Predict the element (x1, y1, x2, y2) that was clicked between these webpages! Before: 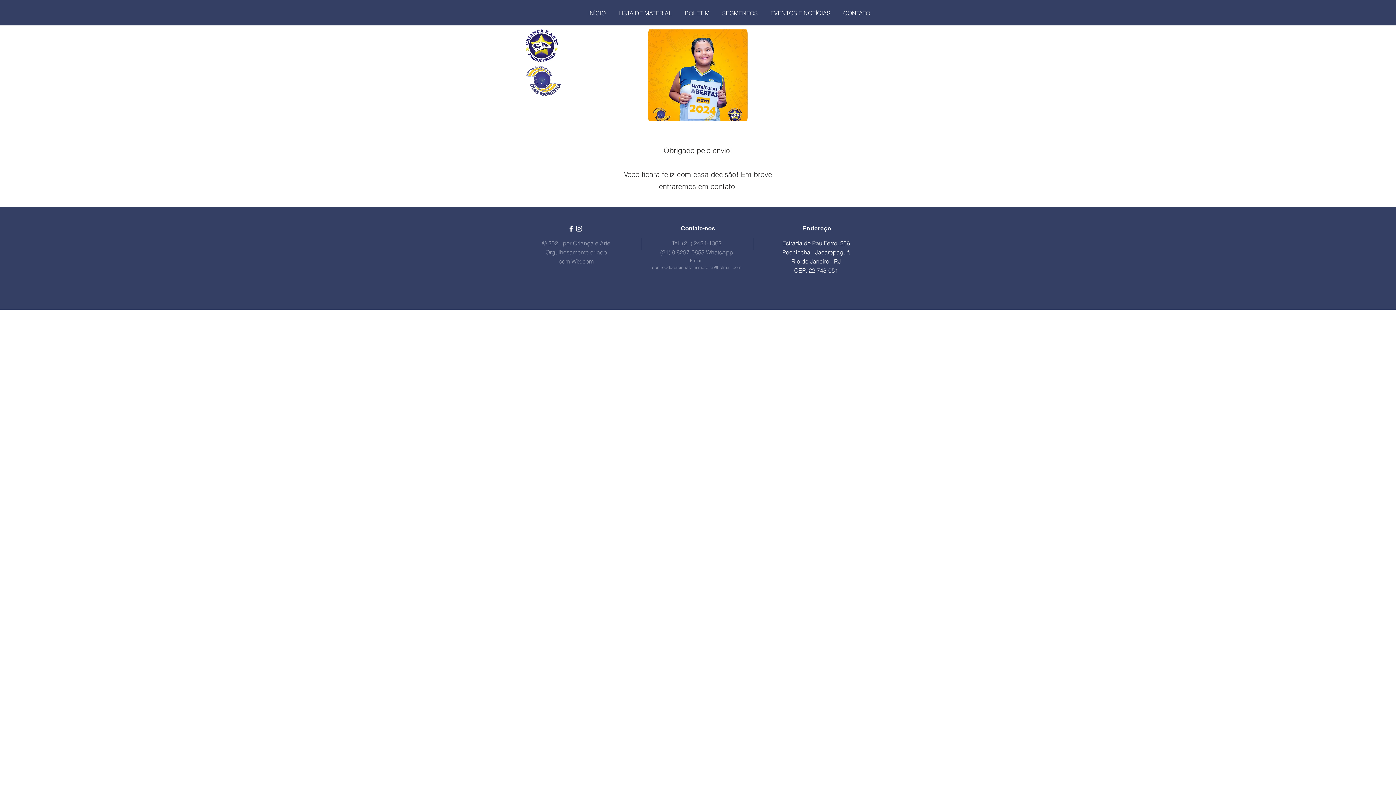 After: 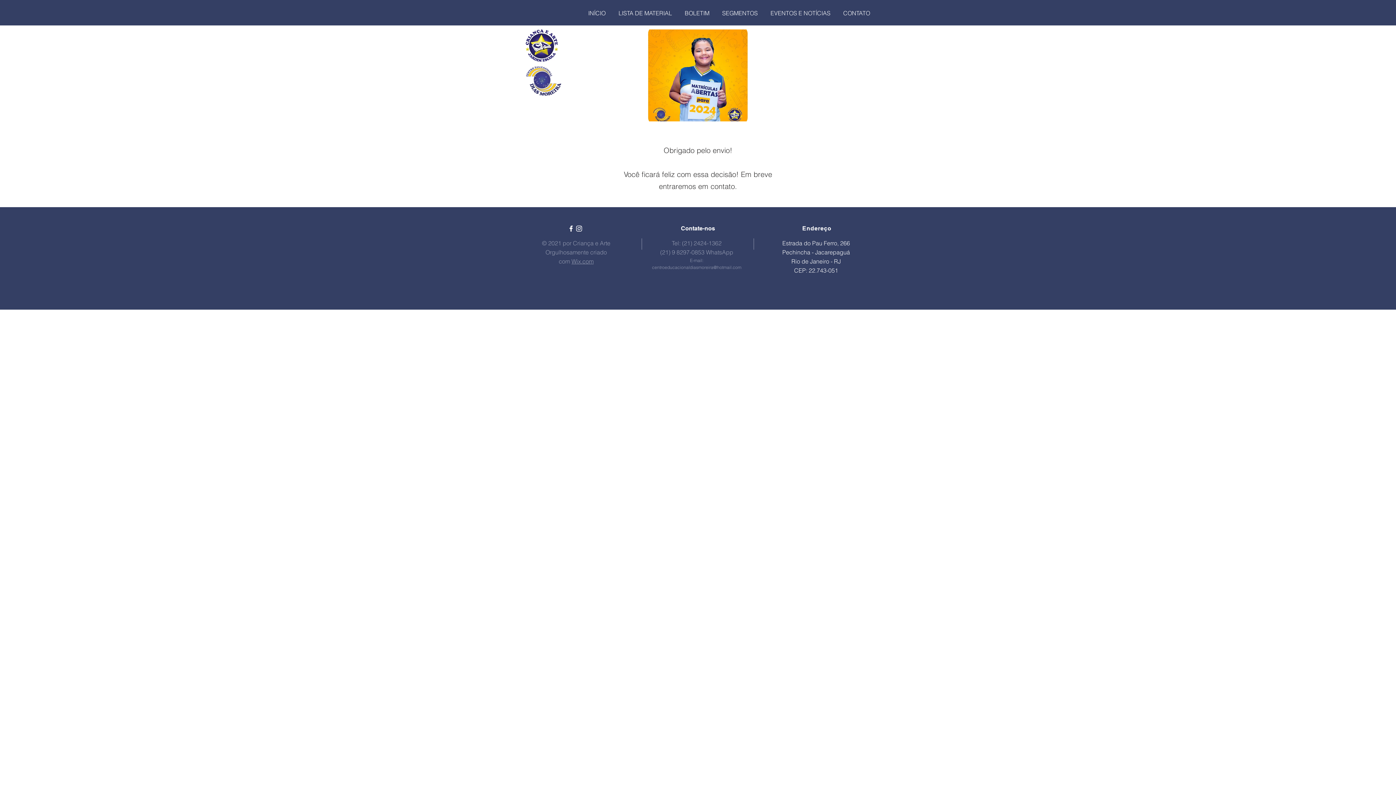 Action: bbox: (567, 224, 575, 232) label: Ícone branco do Facebook